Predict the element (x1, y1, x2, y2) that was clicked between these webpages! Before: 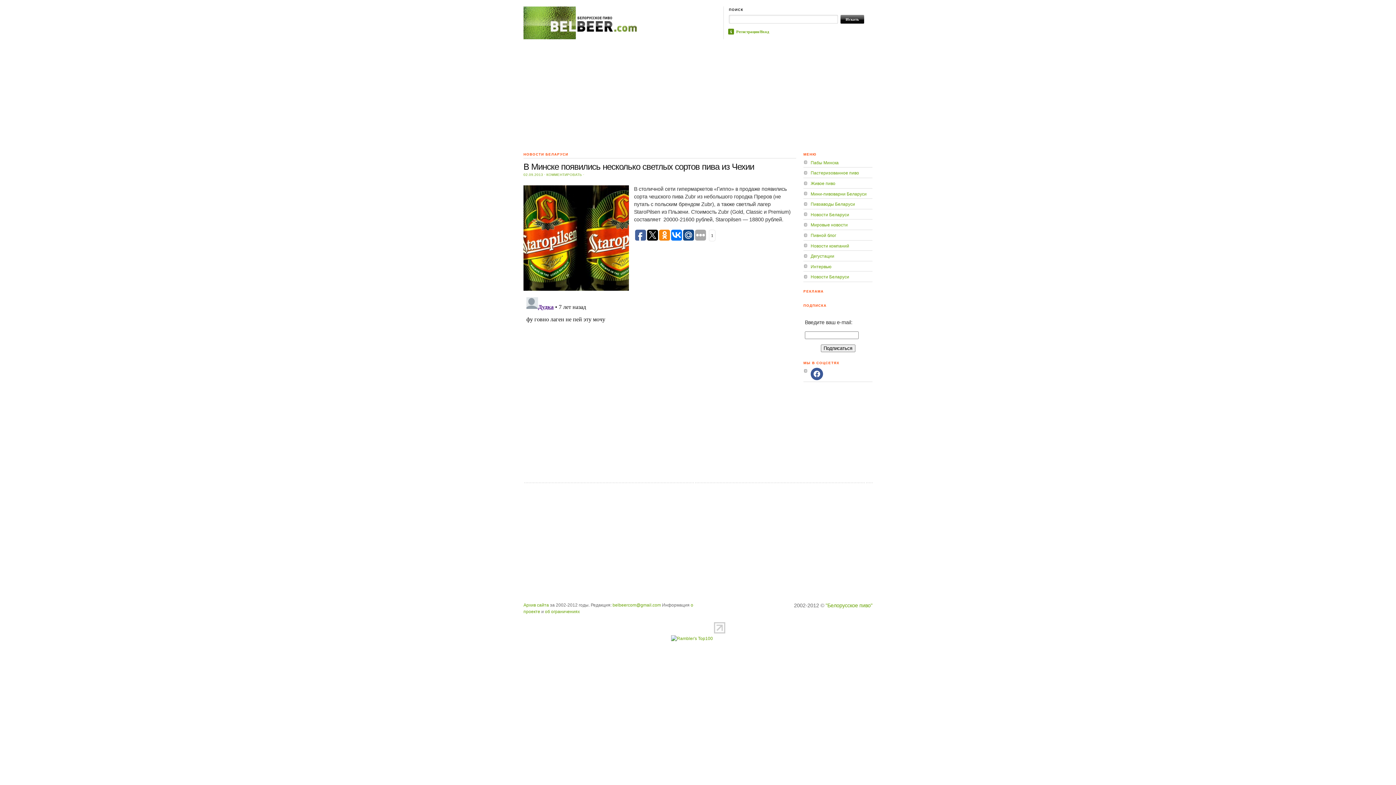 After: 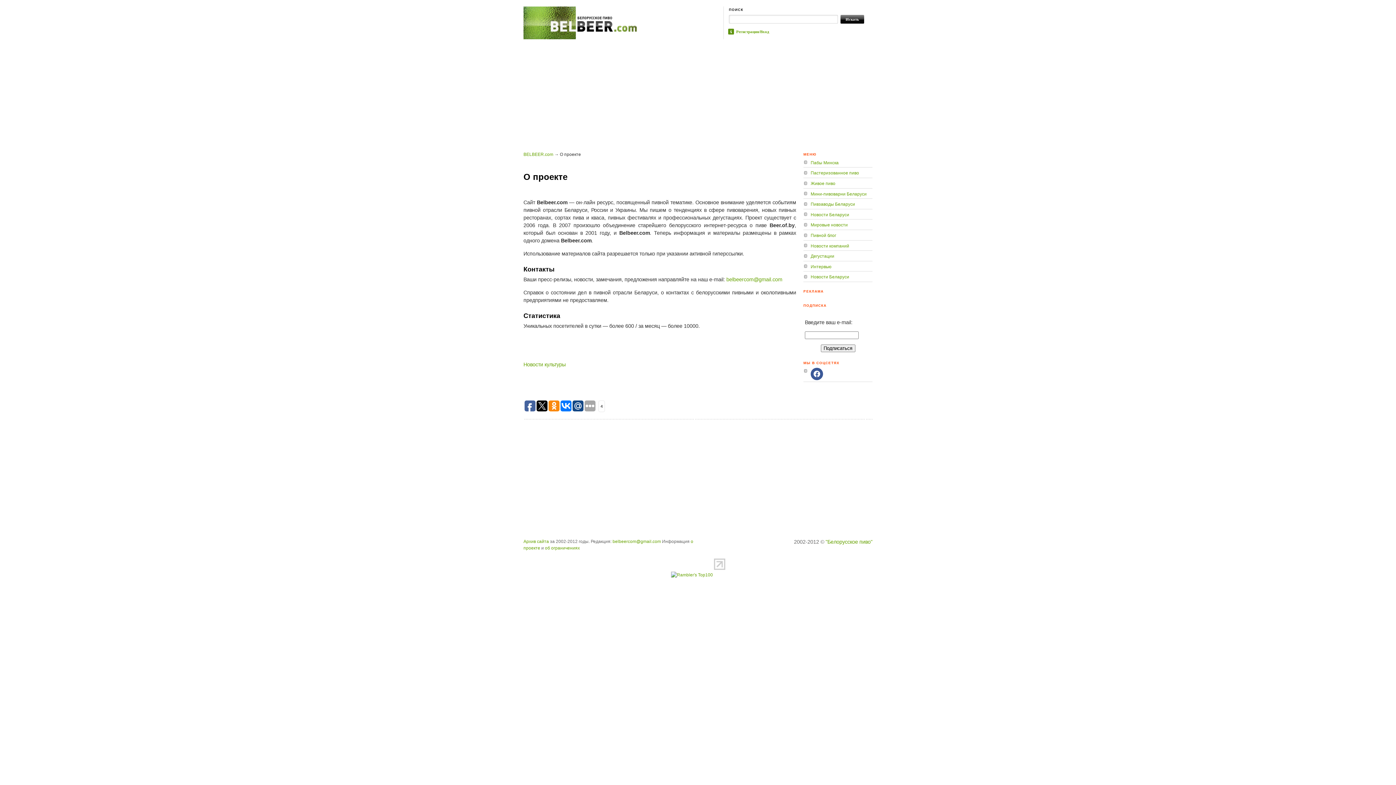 Action: bbox: (545, 609, 580, 614) label: об ограничениях